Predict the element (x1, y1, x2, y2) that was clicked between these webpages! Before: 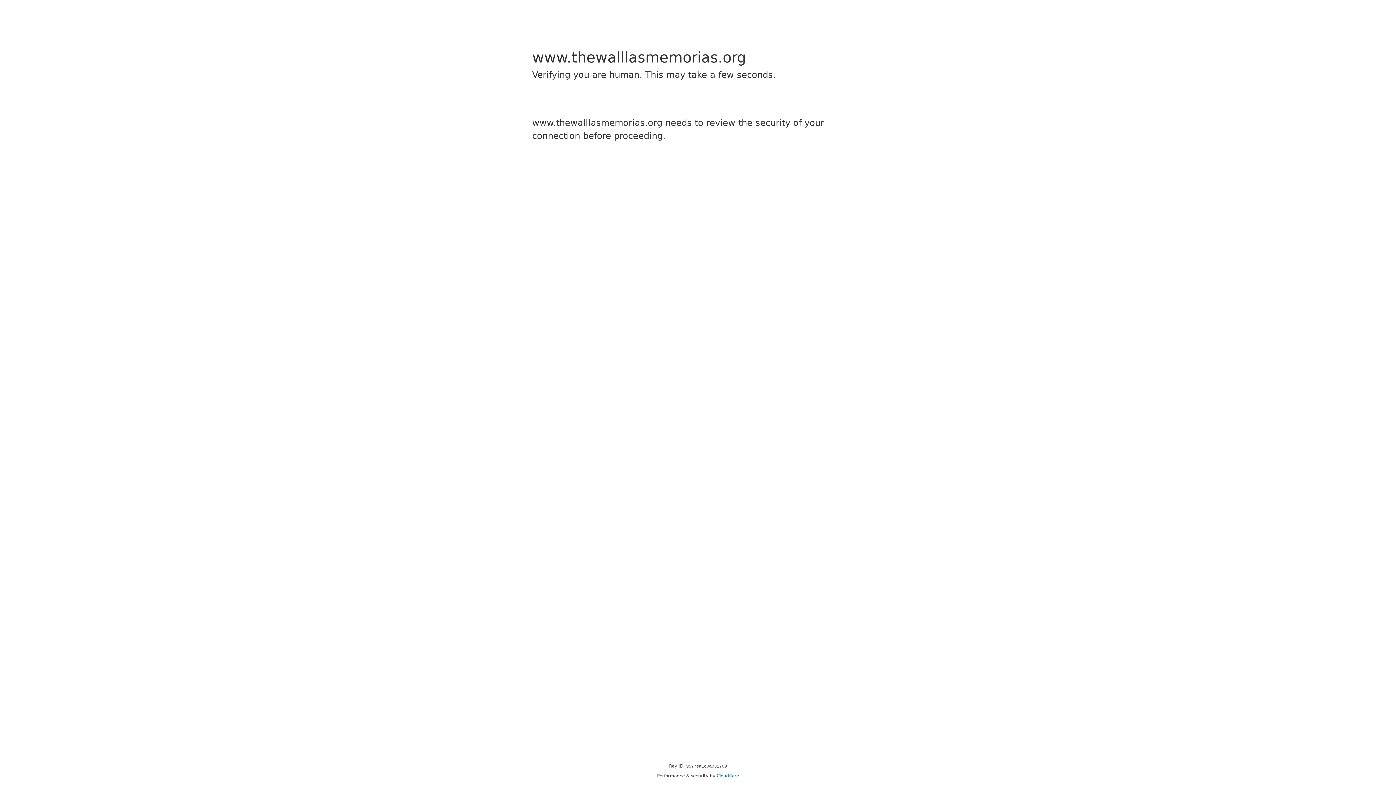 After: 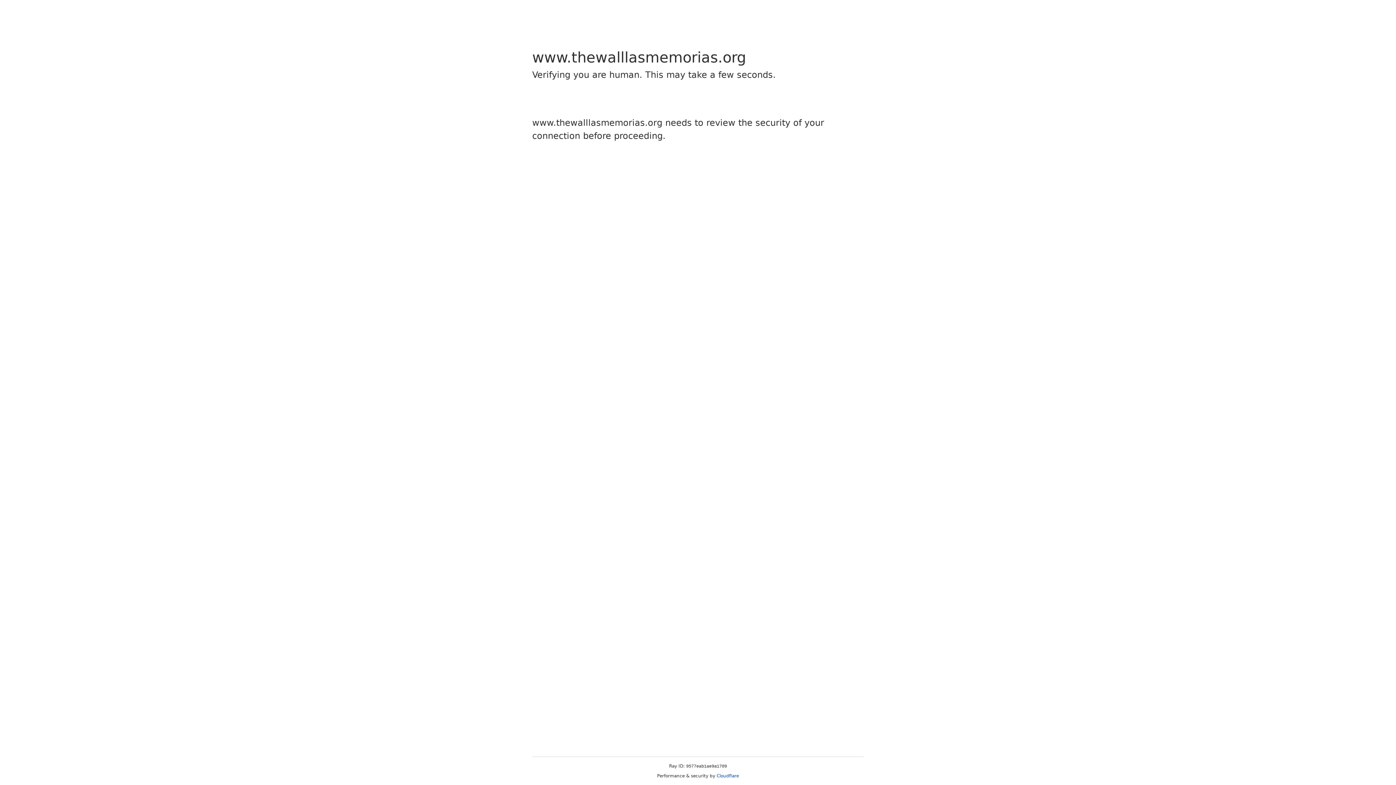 Action: bbox: (716, 773, 739, 778) label: Cloudflare